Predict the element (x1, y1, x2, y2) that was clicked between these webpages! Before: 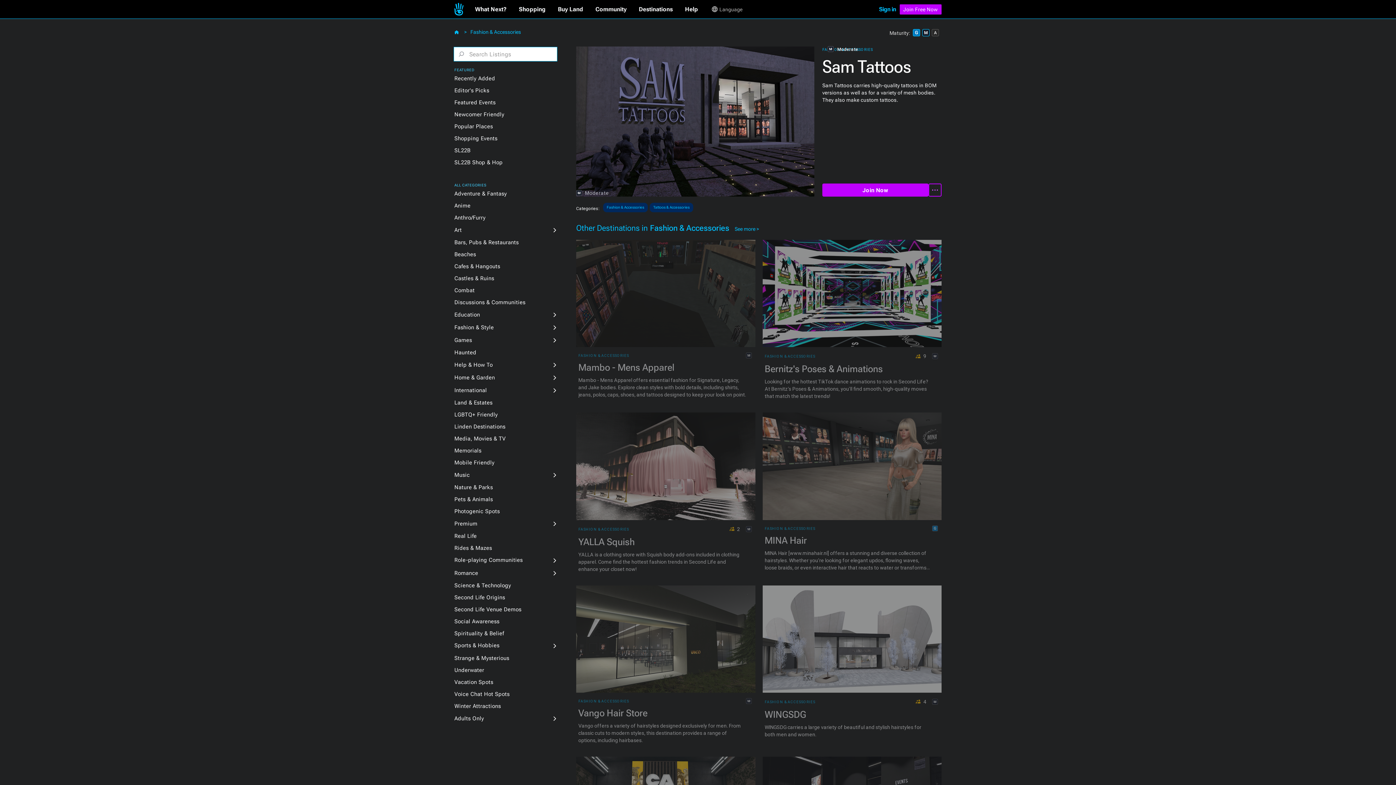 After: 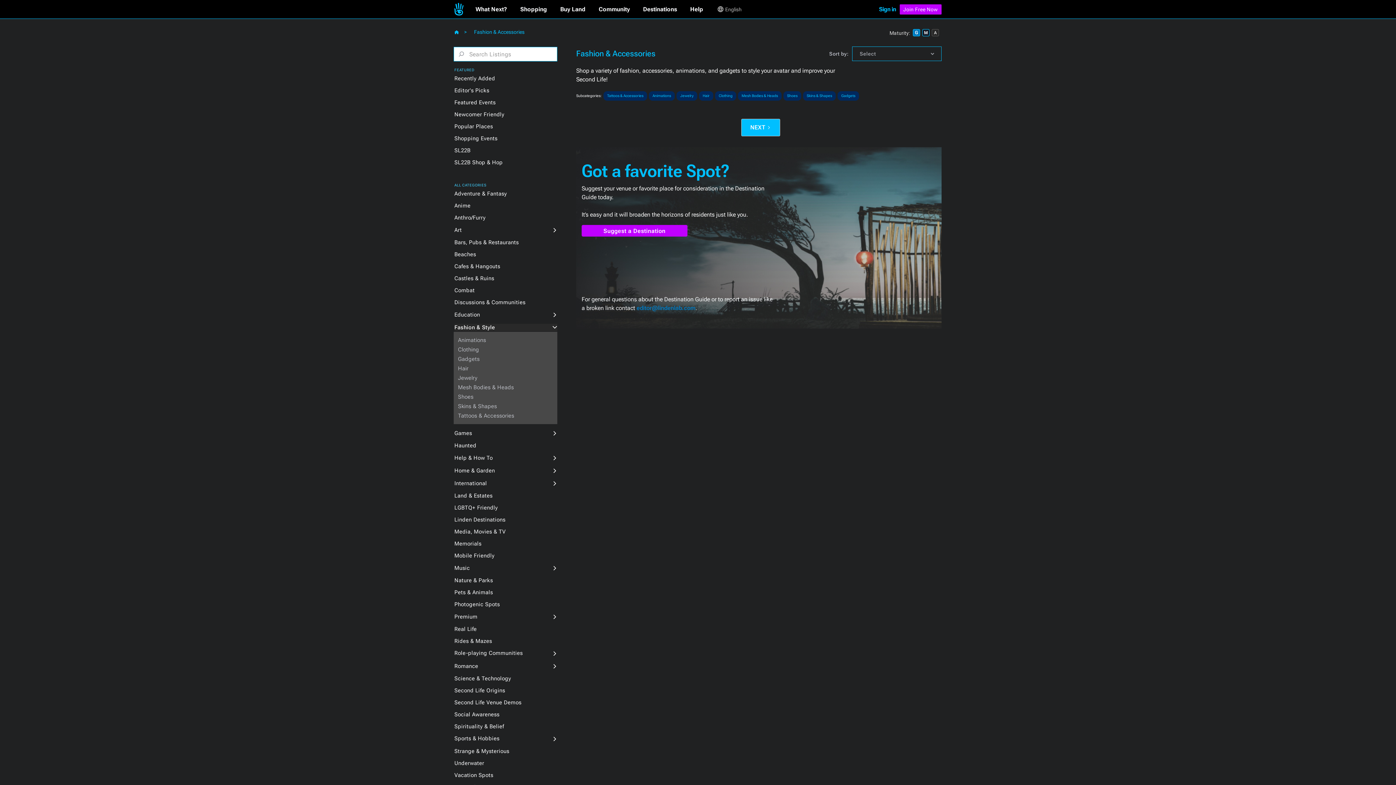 Action: bbox: (578, 700, 746, 703) label: FASHION & ACCESSORIES